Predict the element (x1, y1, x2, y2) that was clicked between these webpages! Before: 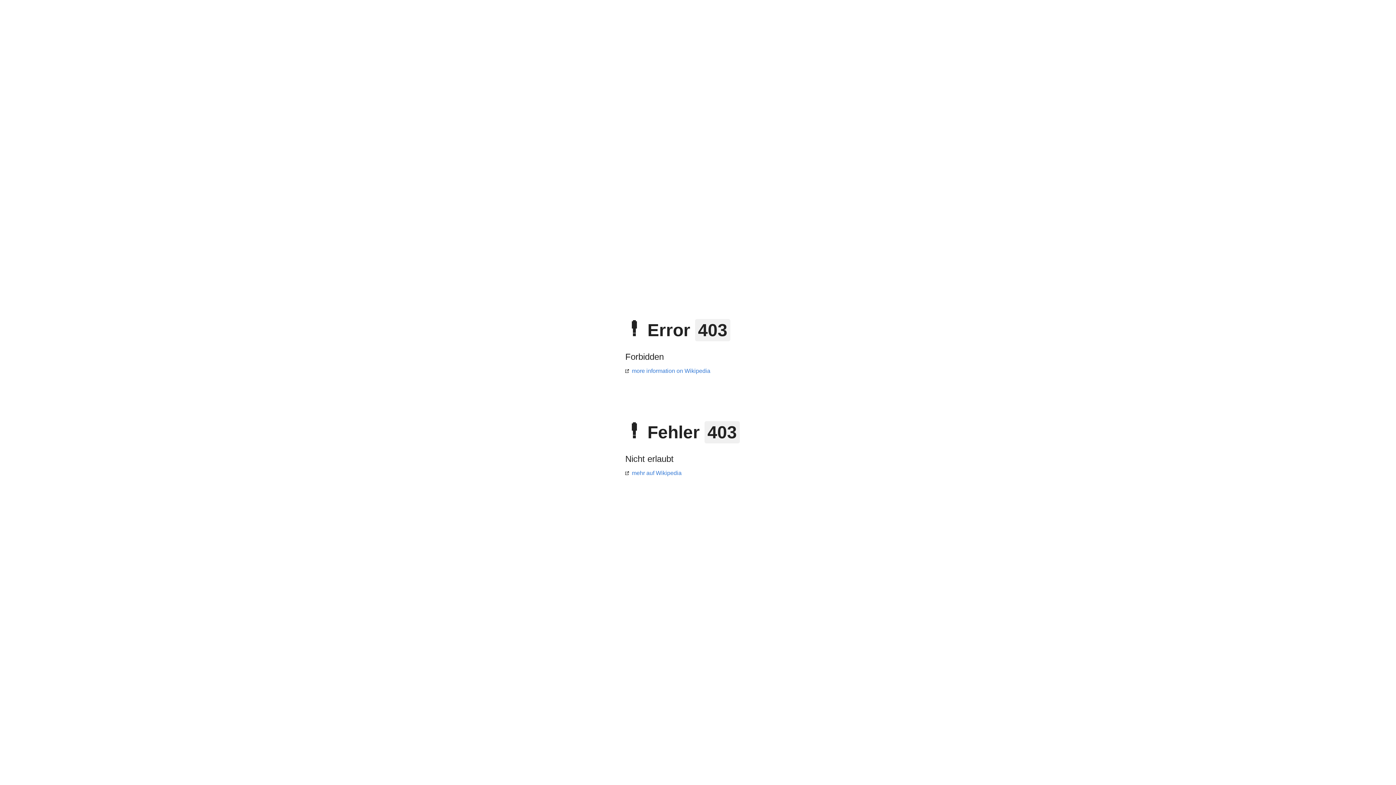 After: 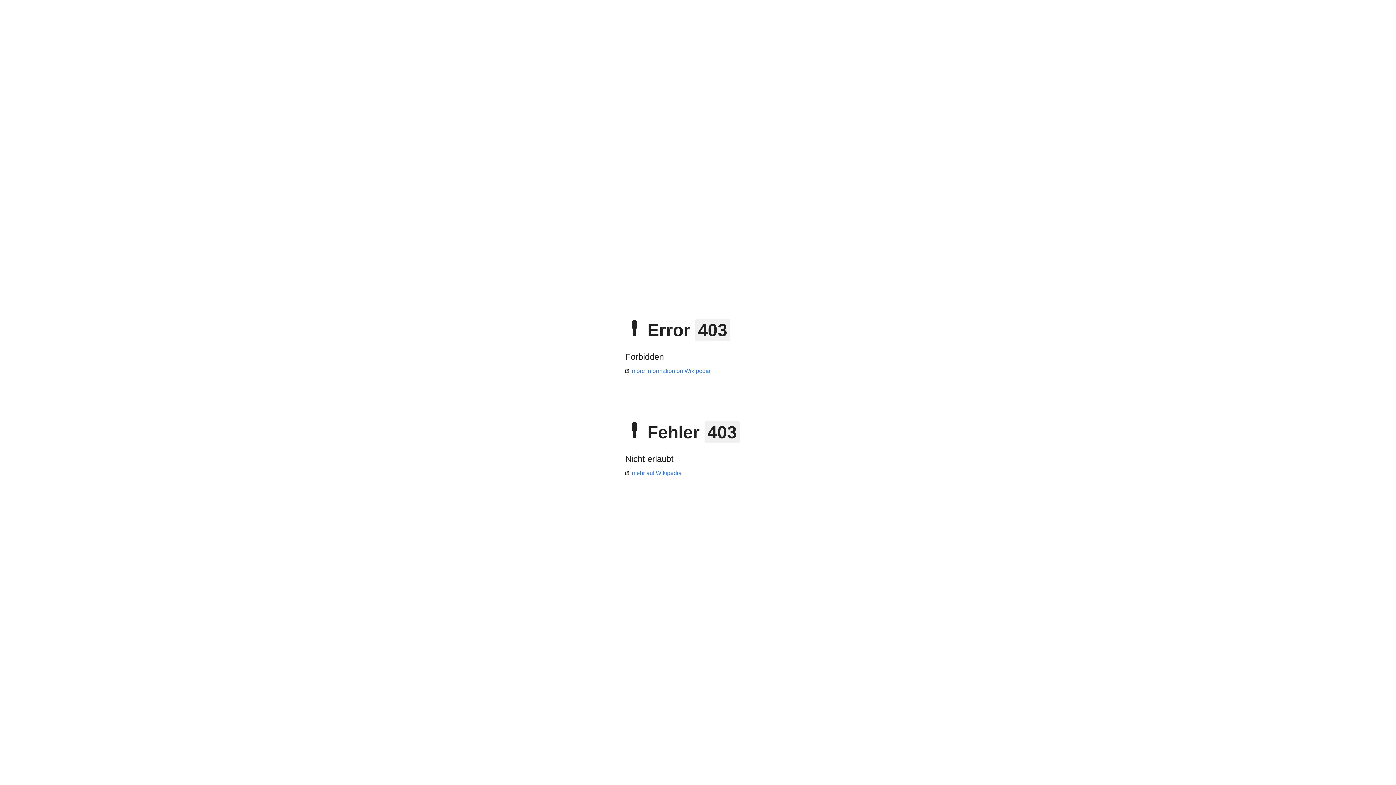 Action: label: mehr auf Wikipedia bbox: (625, 470, 681, 476)